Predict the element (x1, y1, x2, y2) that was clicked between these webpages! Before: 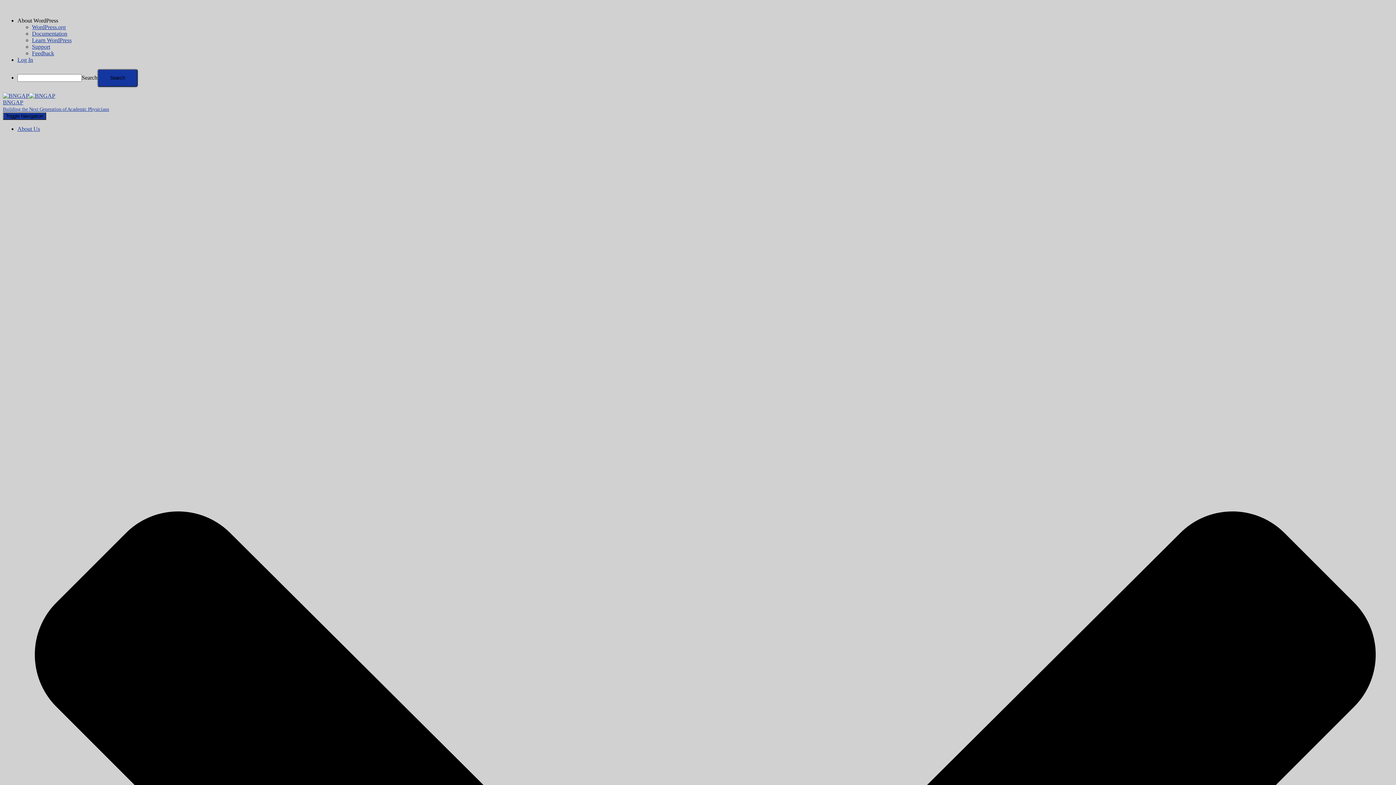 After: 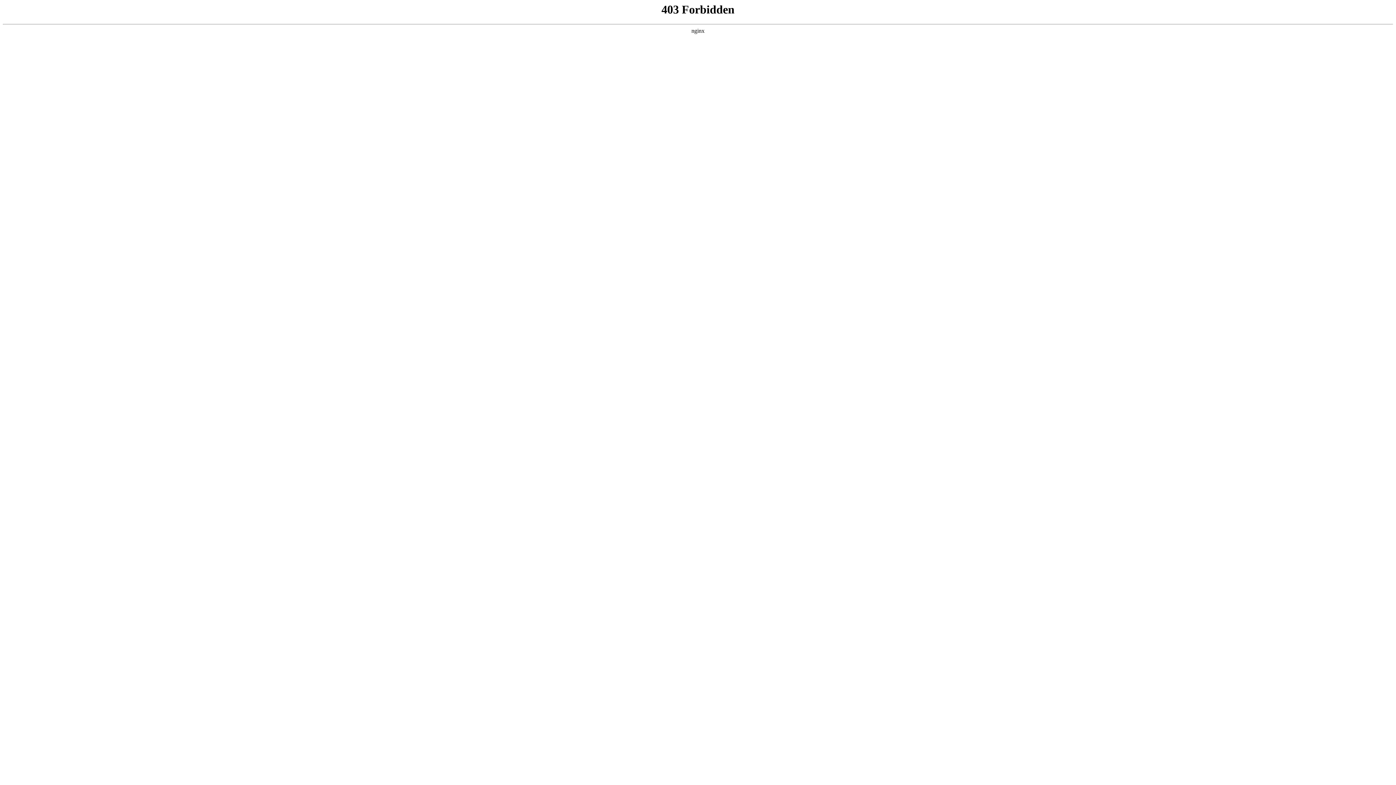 Action: label: Learn WordPress bbox: (32, 37, 71, 43)